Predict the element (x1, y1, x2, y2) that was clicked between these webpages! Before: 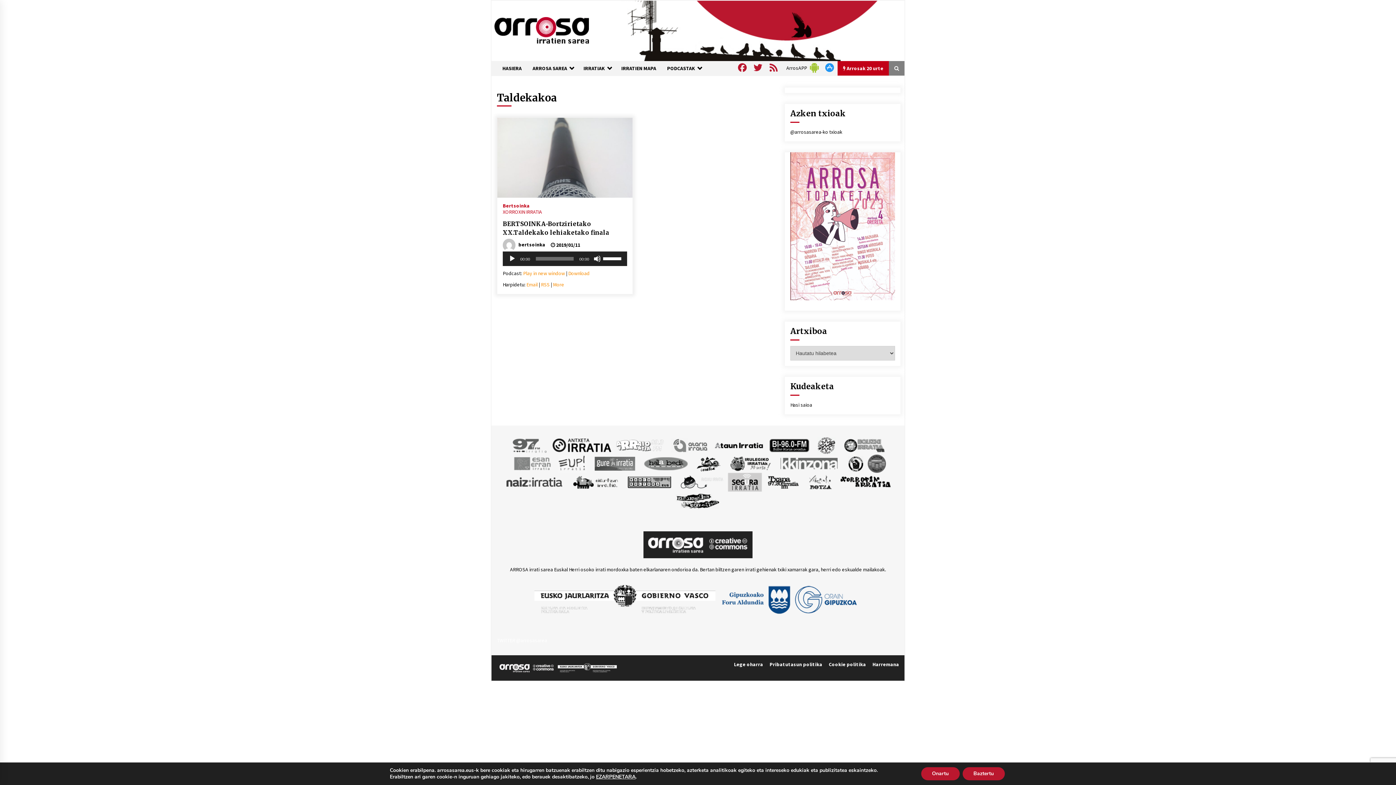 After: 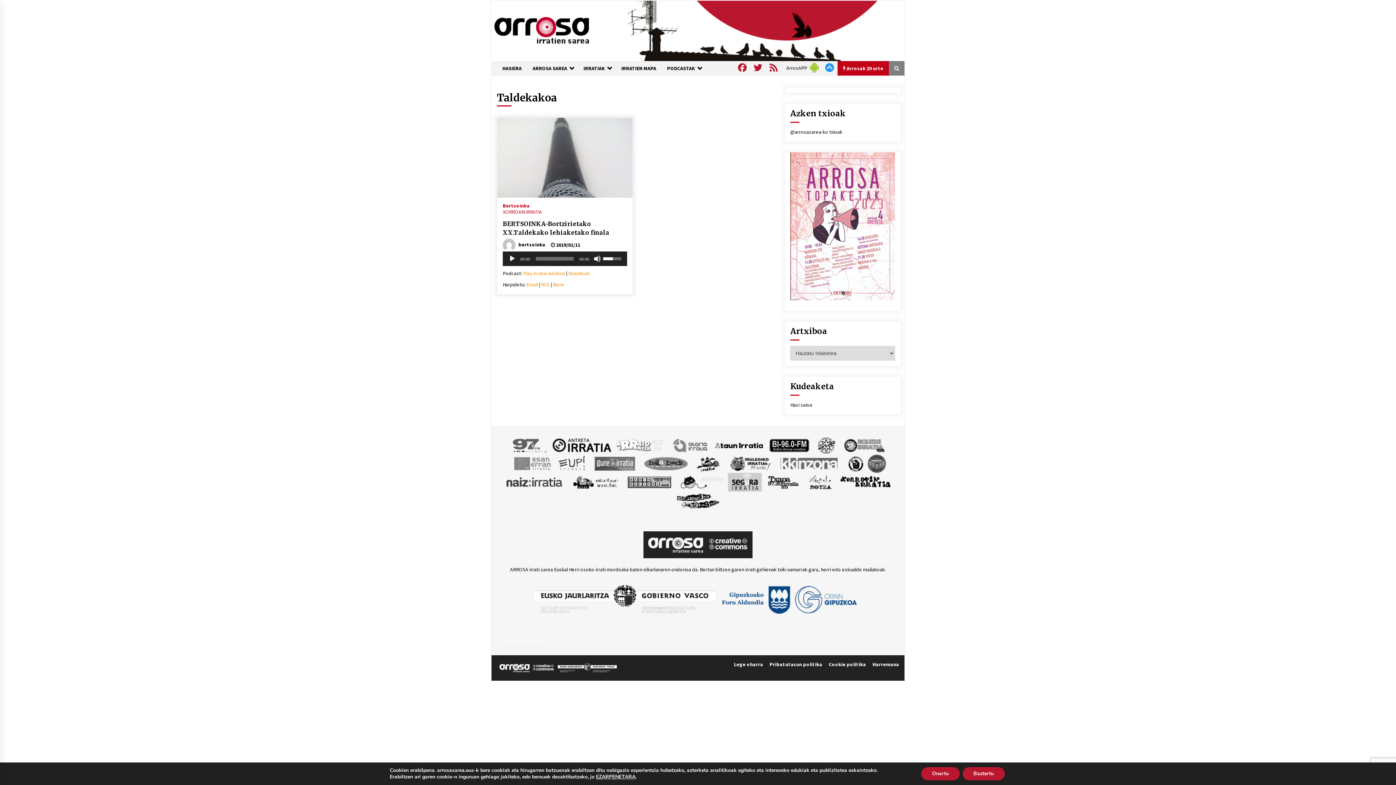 Action: label: Bolumen graduatzailea bbox: (603, 251, 623, 264)